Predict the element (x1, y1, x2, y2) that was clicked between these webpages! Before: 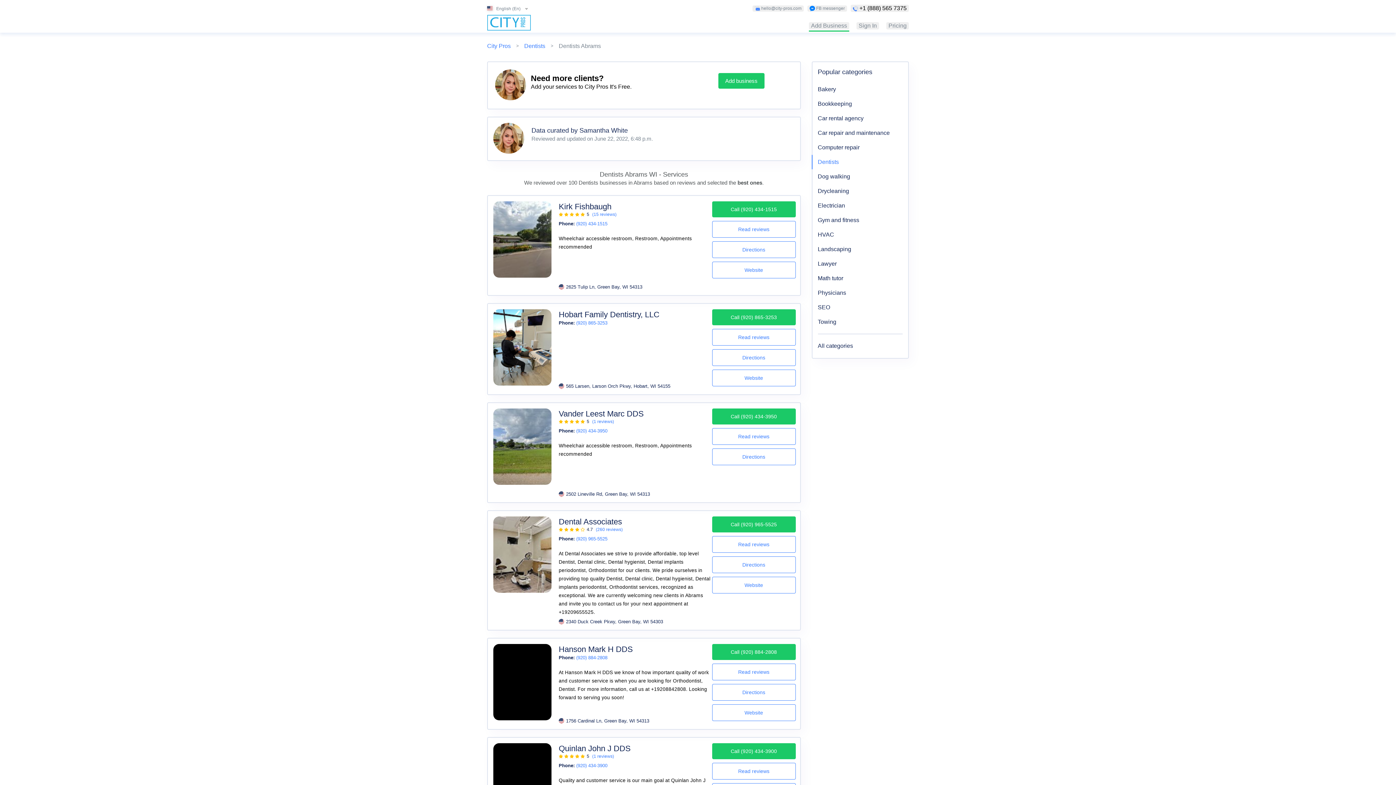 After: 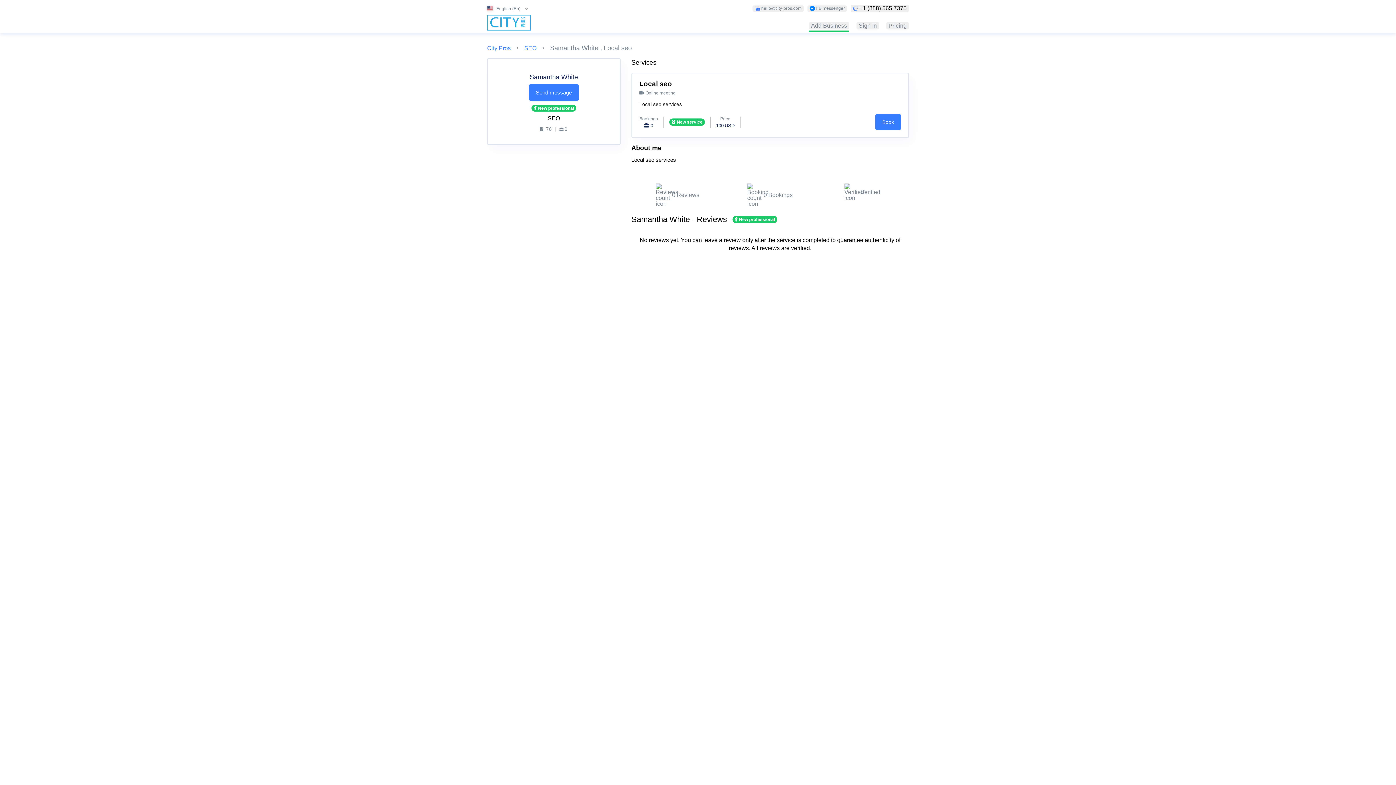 Action: bbox: (495, 69, 526, 100)